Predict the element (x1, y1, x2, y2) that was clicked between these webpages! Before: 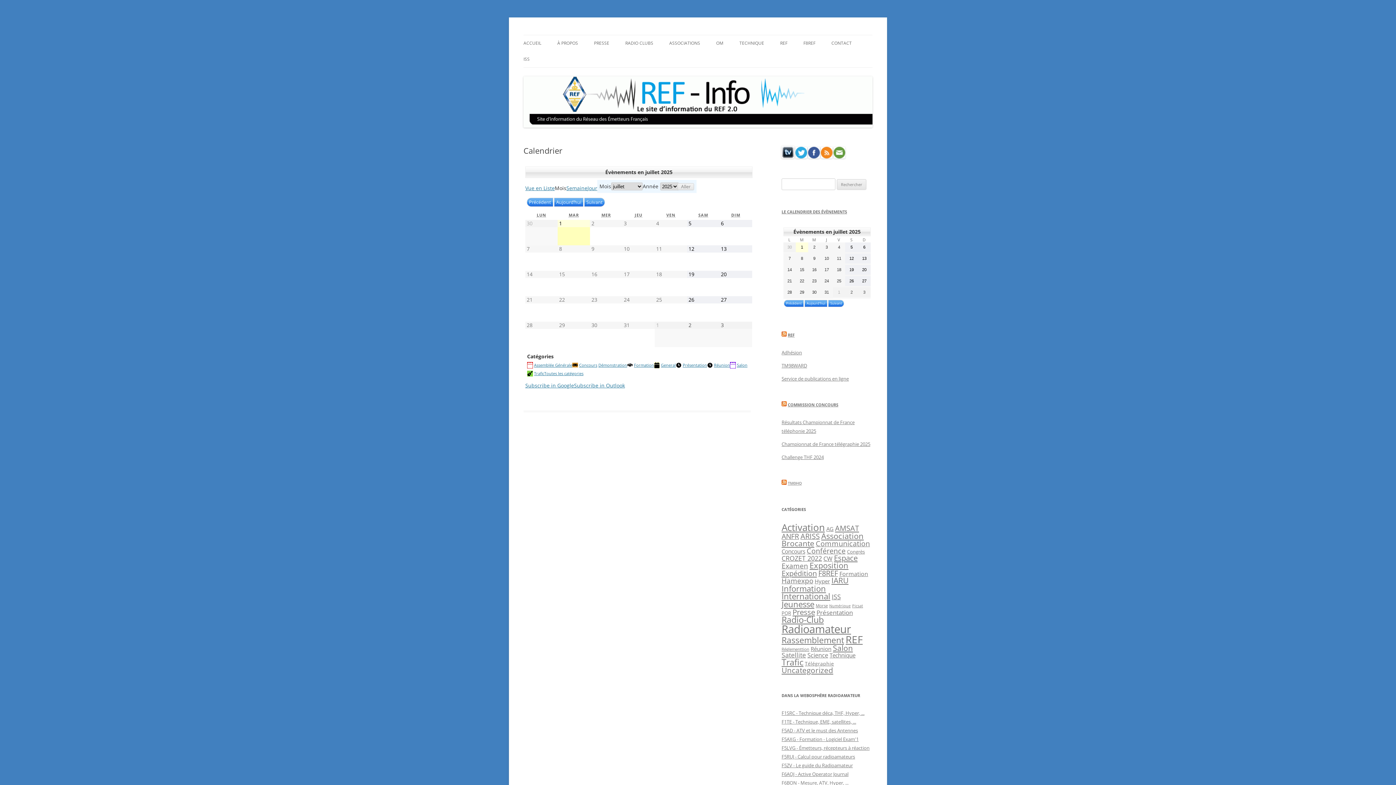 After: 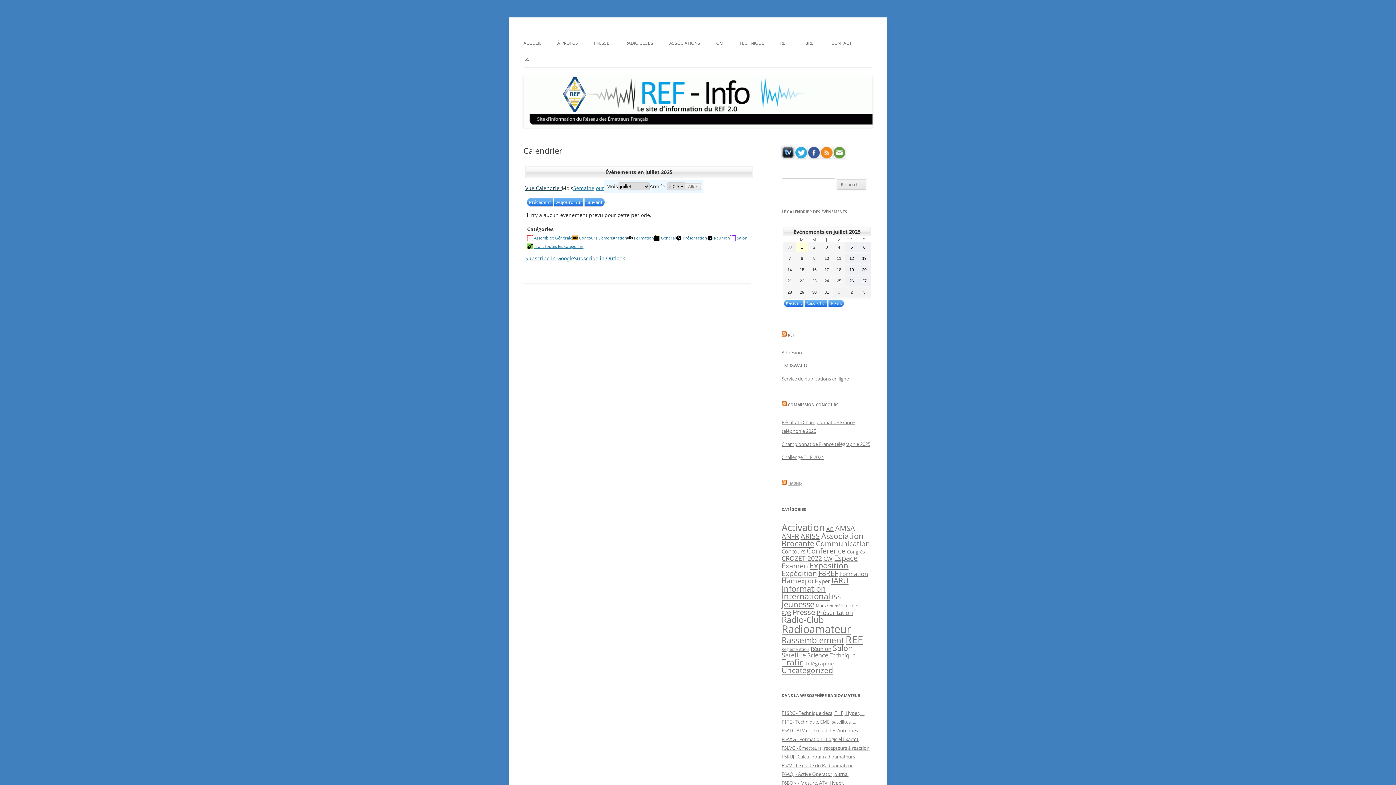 Action: label: Vue en Liste bbox: (525, 183, 554, 193)